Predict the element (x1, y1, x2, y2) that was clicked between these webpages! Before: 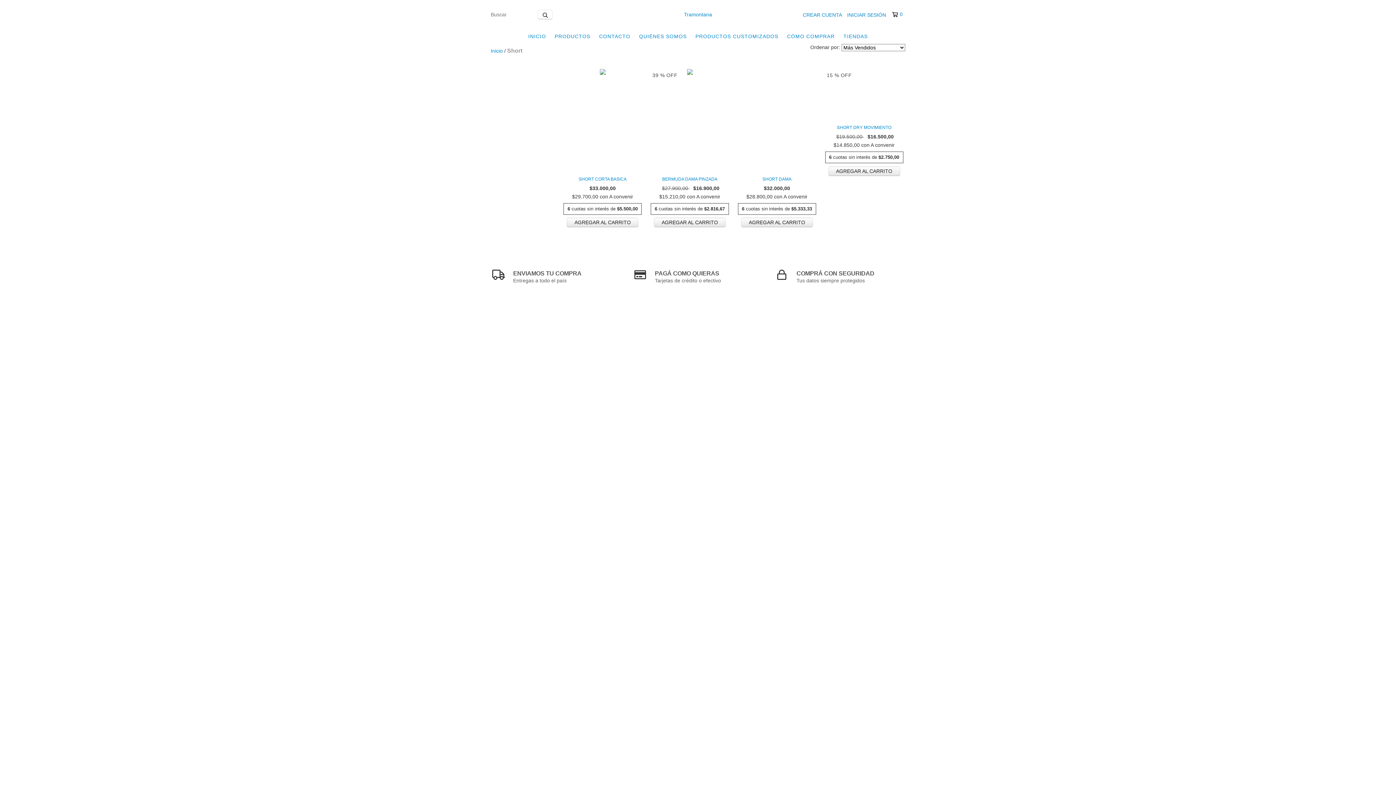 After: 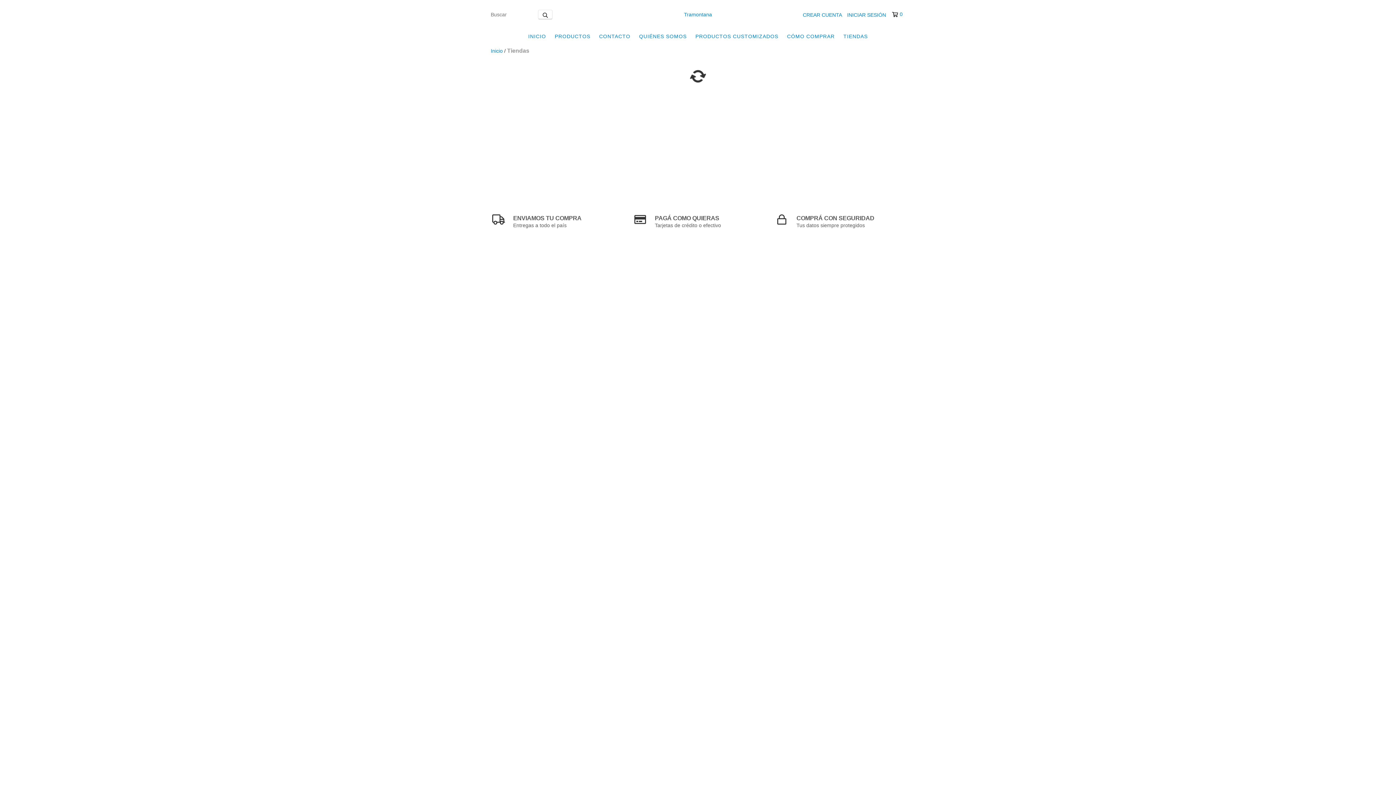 Action: bbox: (840, 29, 871, 43) label: TIENDAS